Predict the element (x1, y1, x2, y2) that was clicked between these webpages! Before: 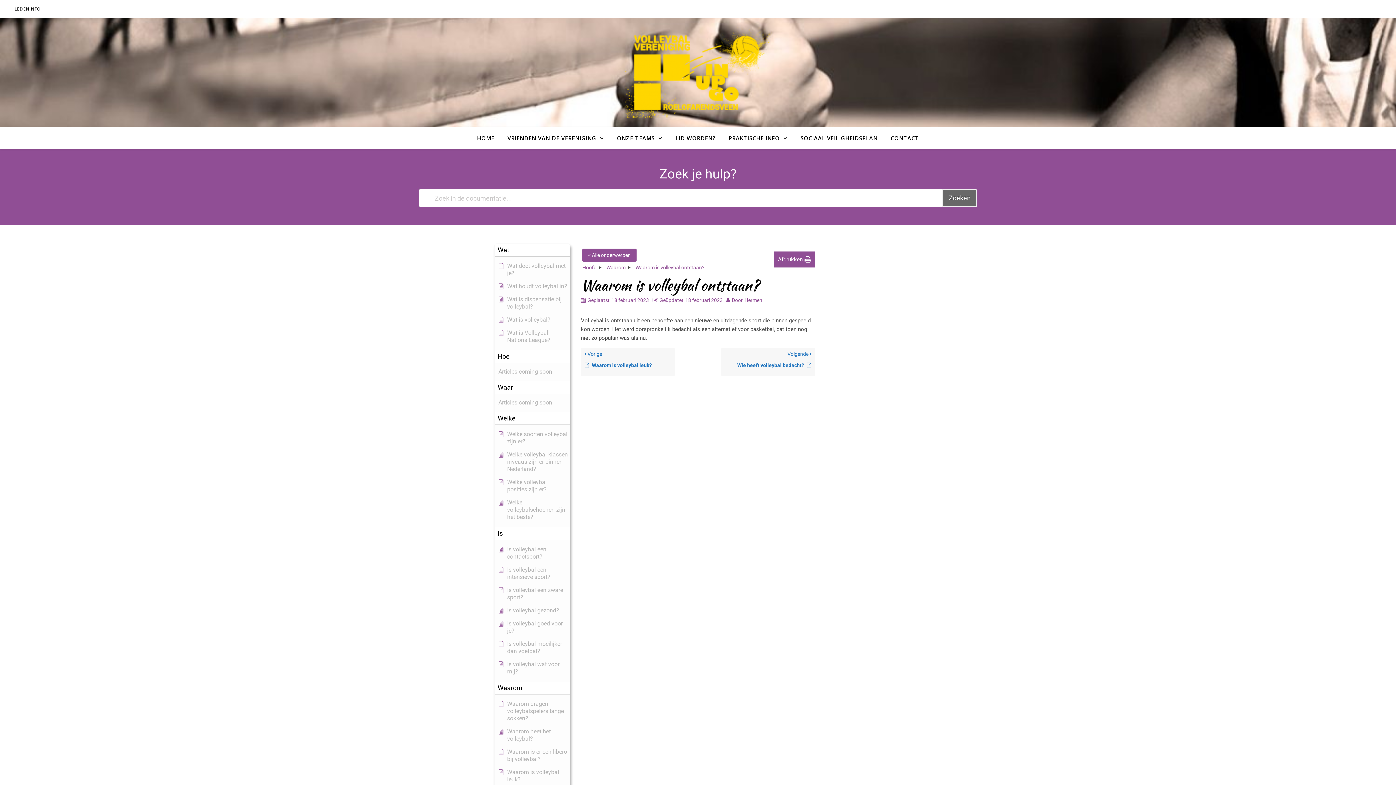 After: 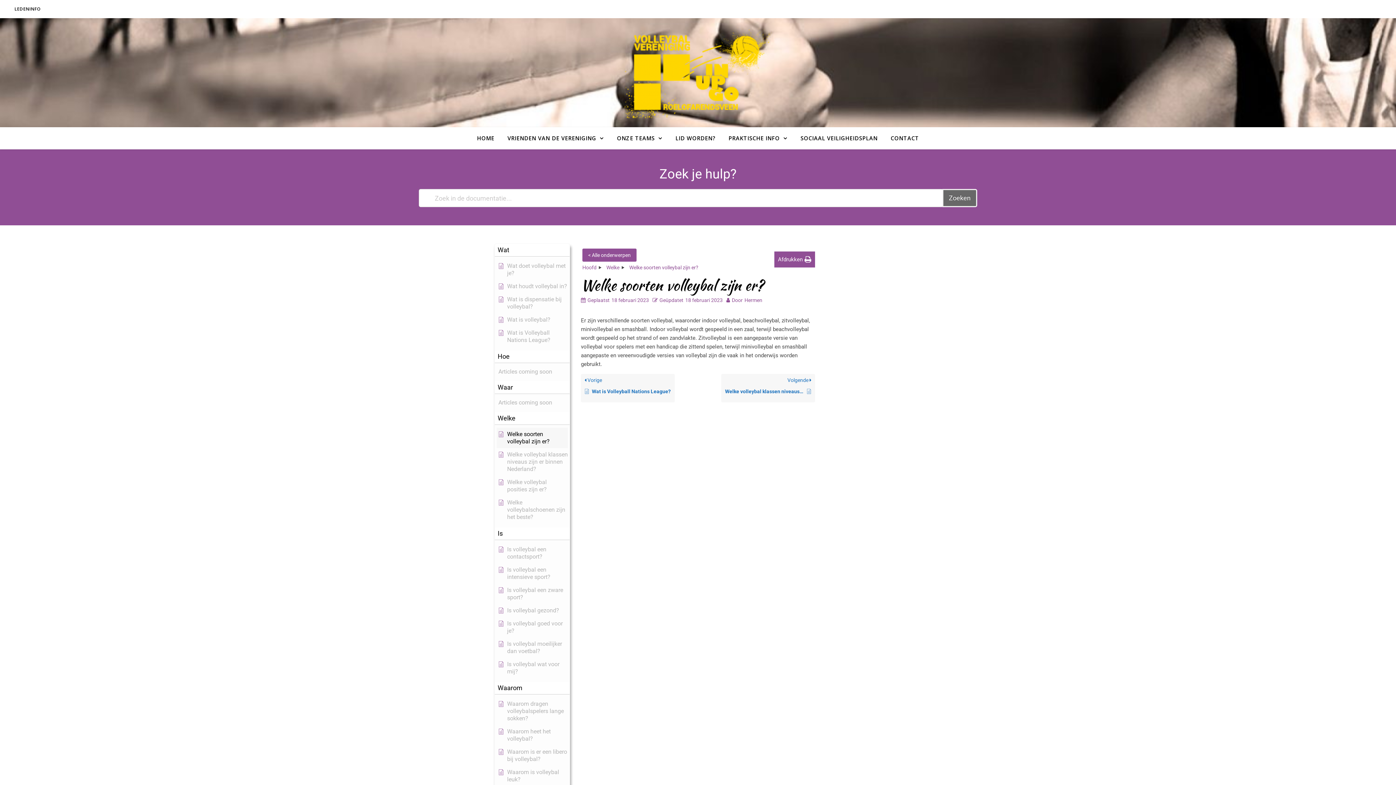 Action: label: Welke soorten volleybal zijn er? bbox: (498, 430, 568, 445)